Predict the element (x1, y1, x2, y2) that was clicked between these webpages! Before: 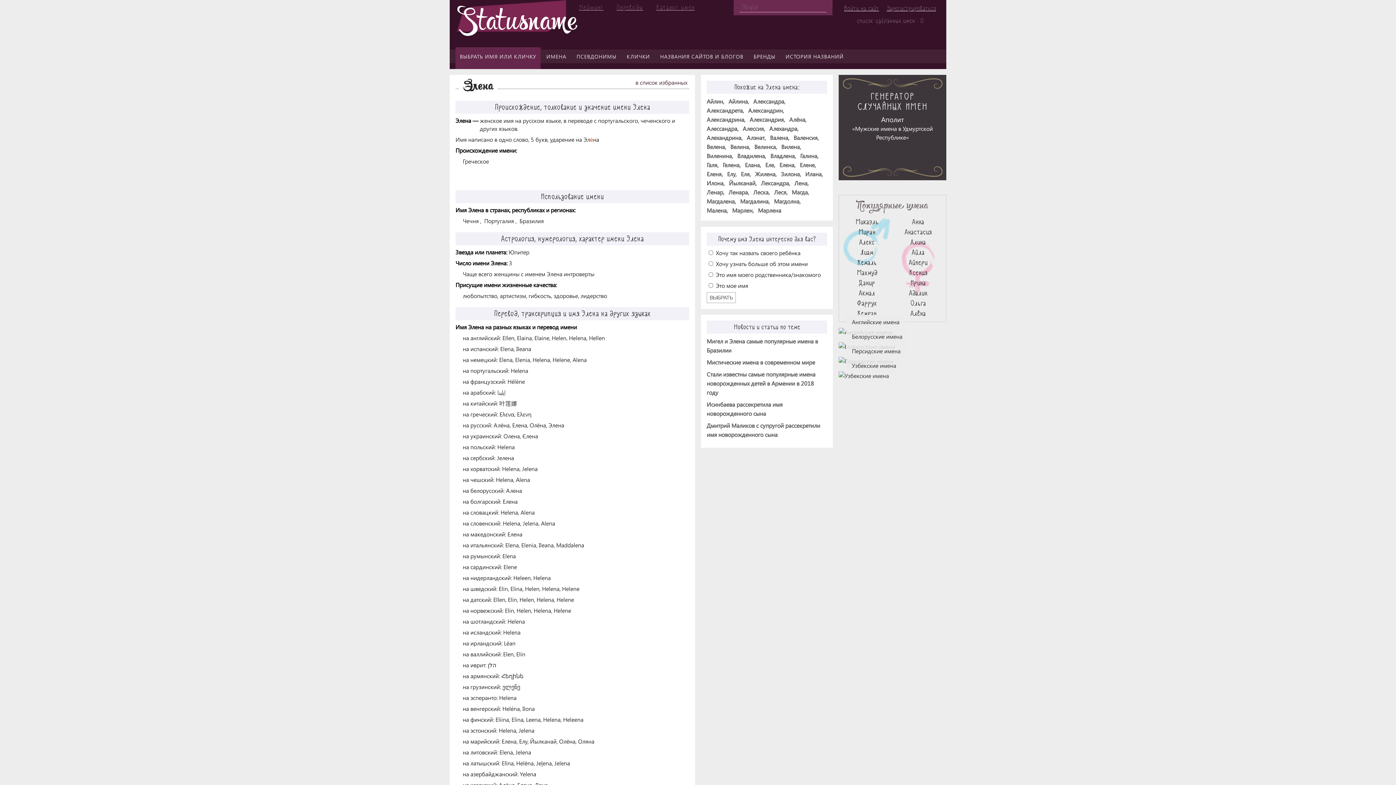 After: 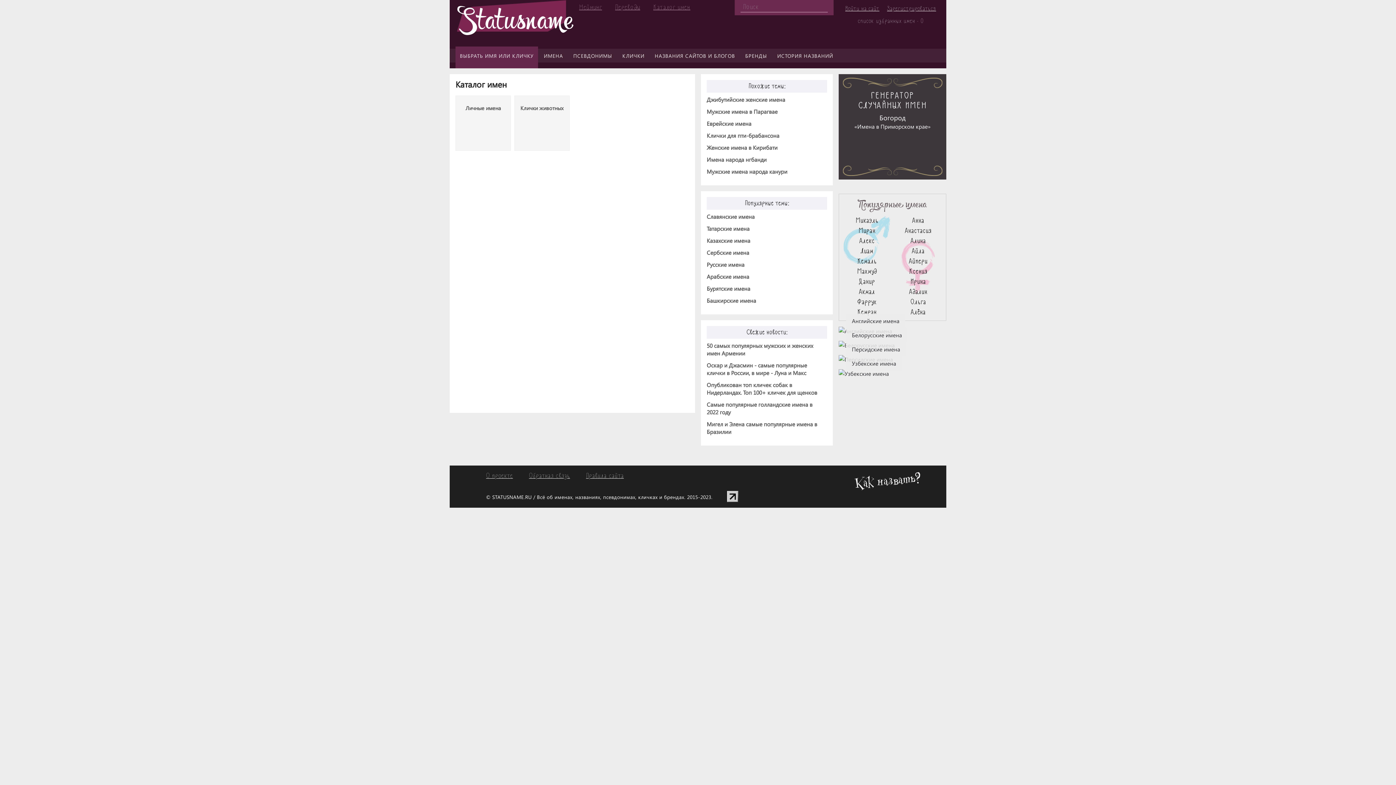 Action: bbox: (455, 50, 540, 62) label: ВЫБРАТЬ ИМЯ ИЛИ КЛИЧКУ